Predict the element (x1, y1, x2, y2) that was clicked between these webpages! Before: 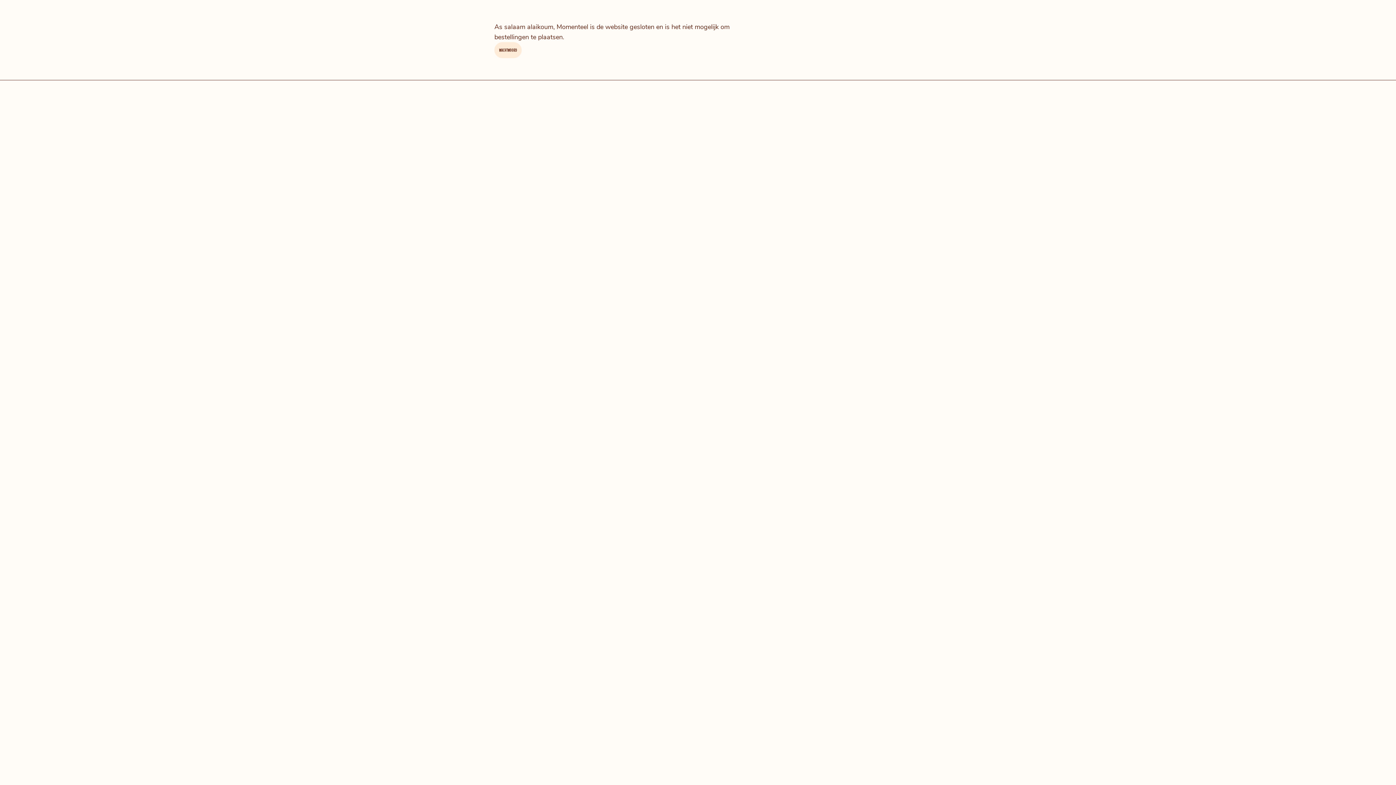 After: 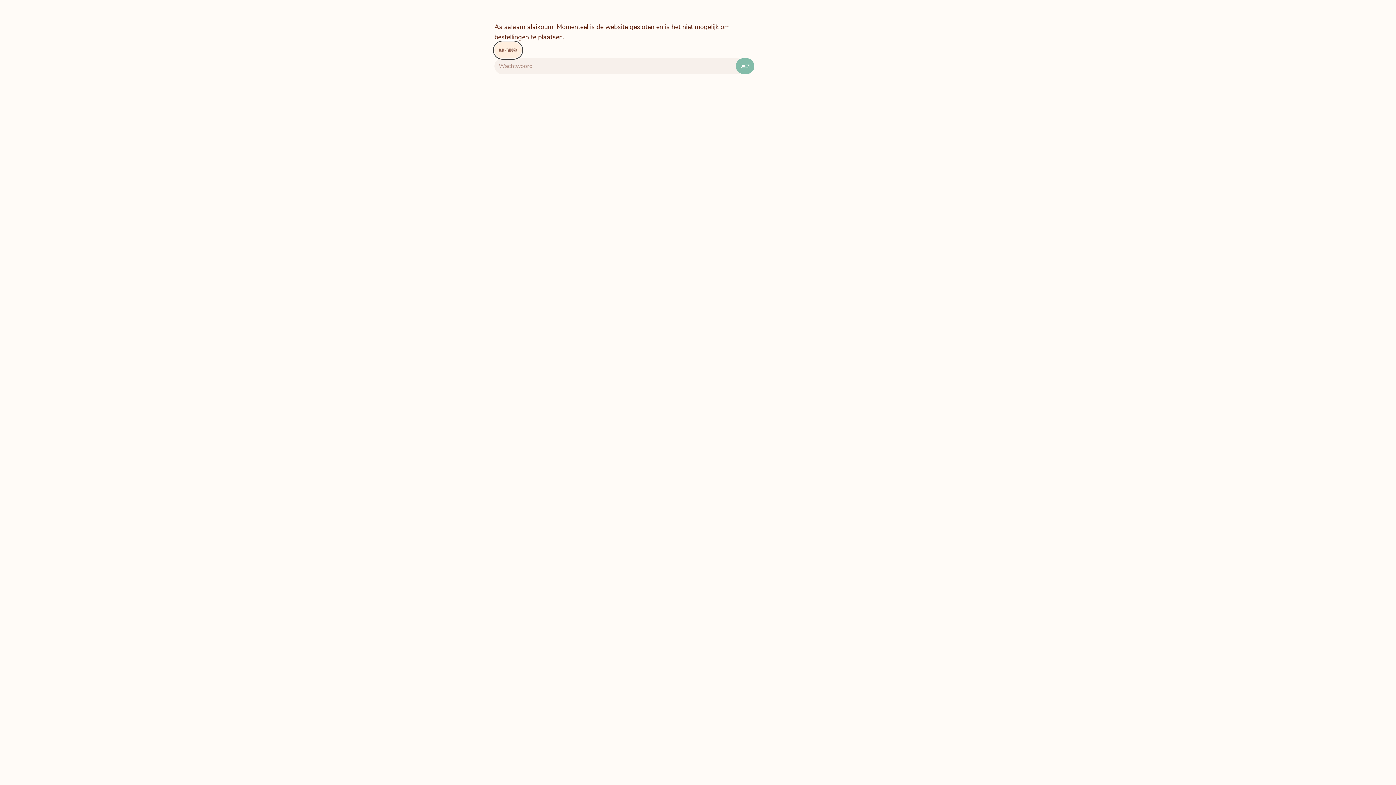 Action: label: WACHTWOORD bbox: (494, 42, 521, 58)